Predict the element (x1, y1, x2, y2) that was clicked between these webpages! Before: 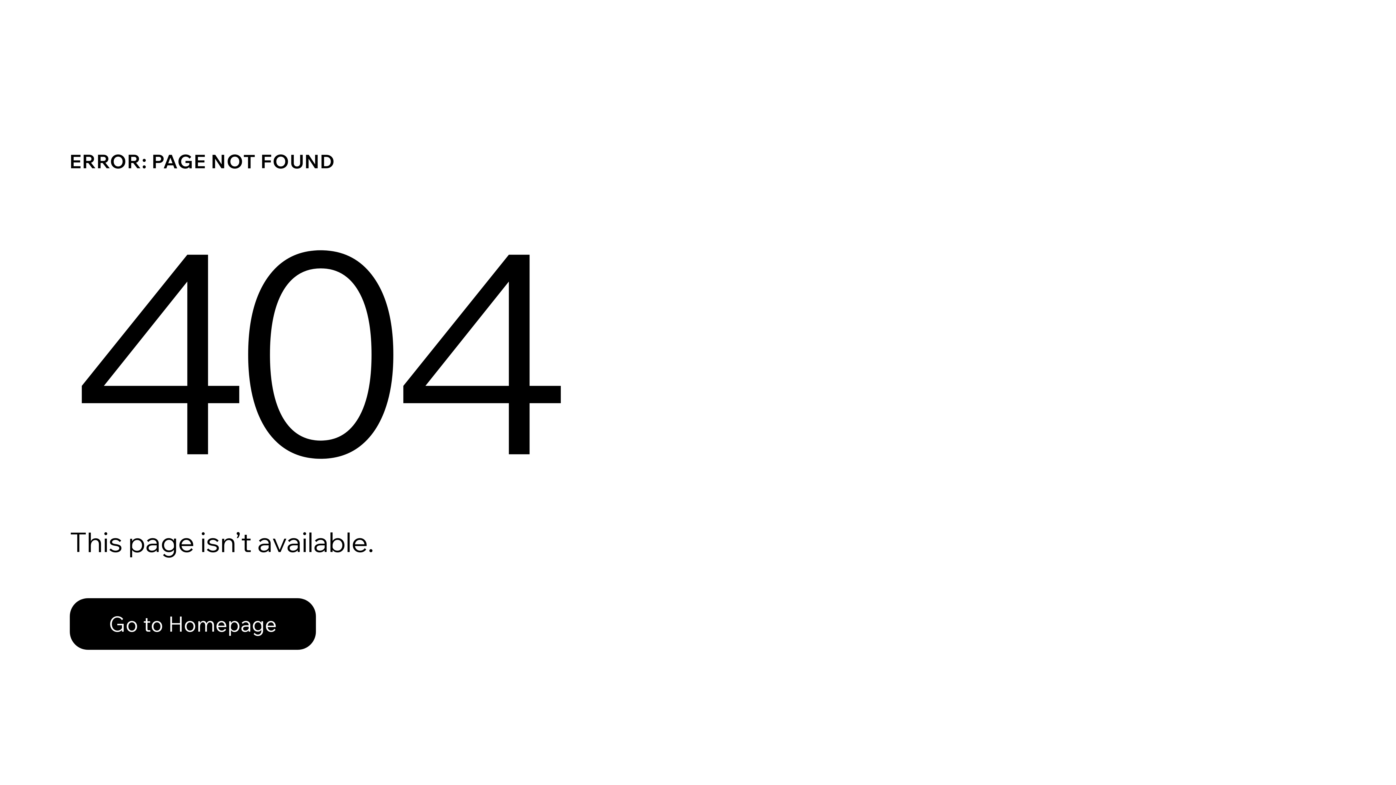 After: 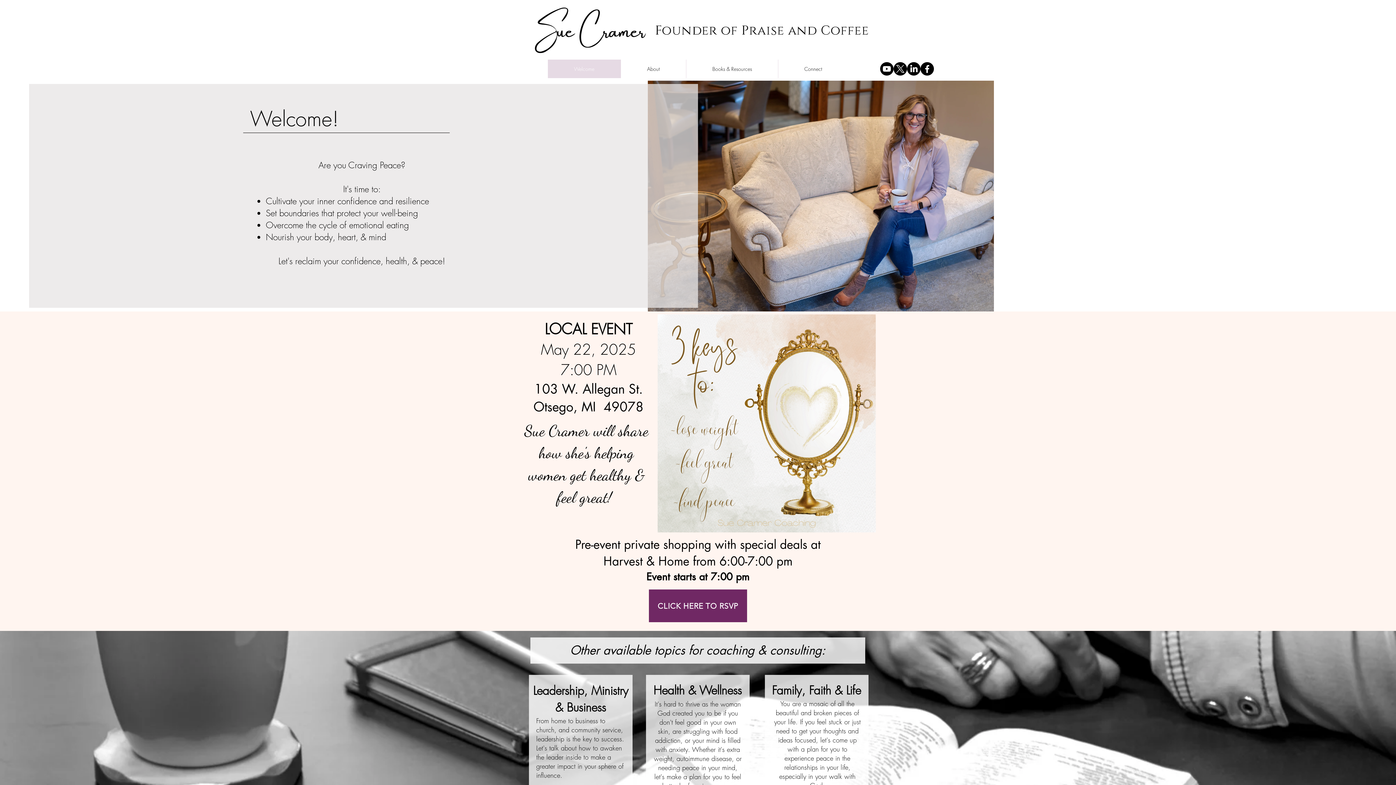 Action: label: Go to Homepage bbox: (69, 598, 316, 650)